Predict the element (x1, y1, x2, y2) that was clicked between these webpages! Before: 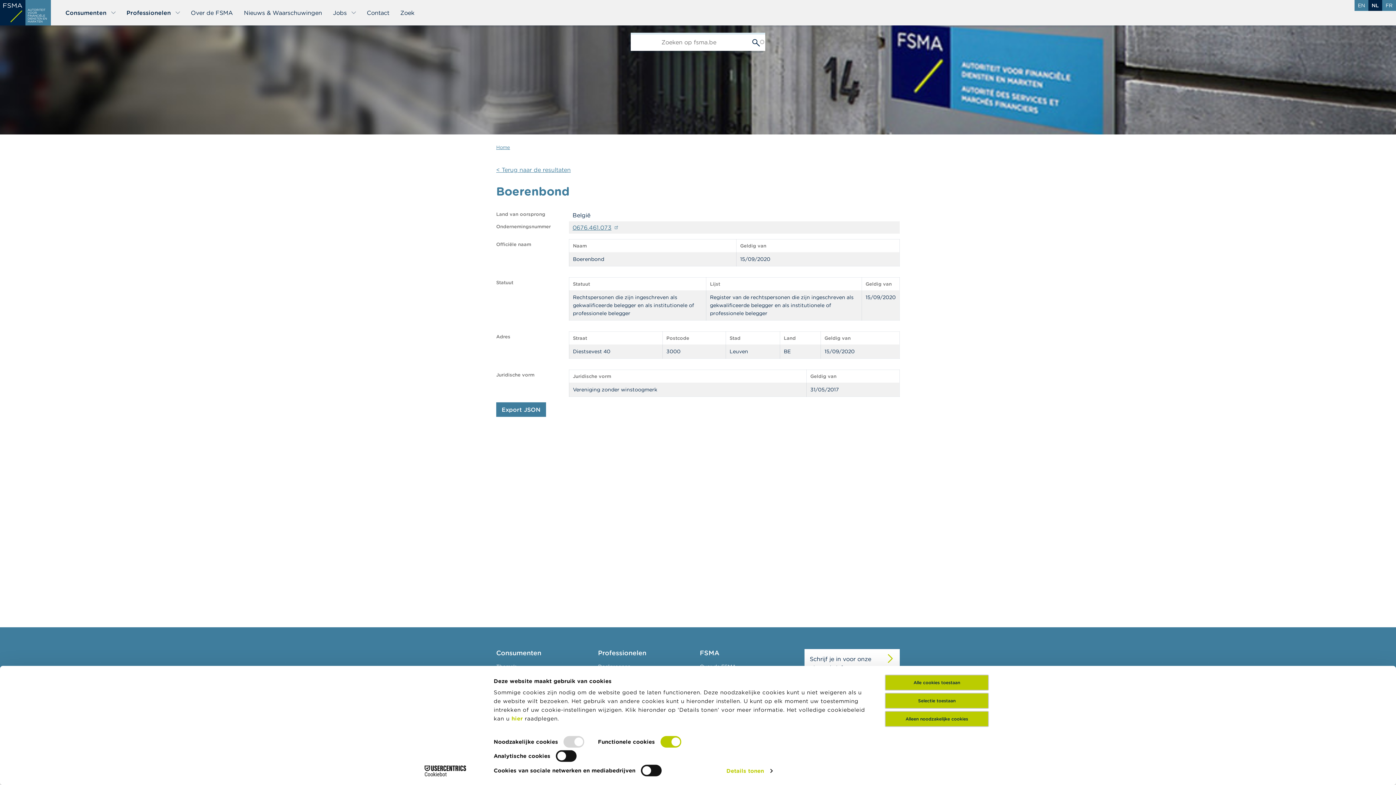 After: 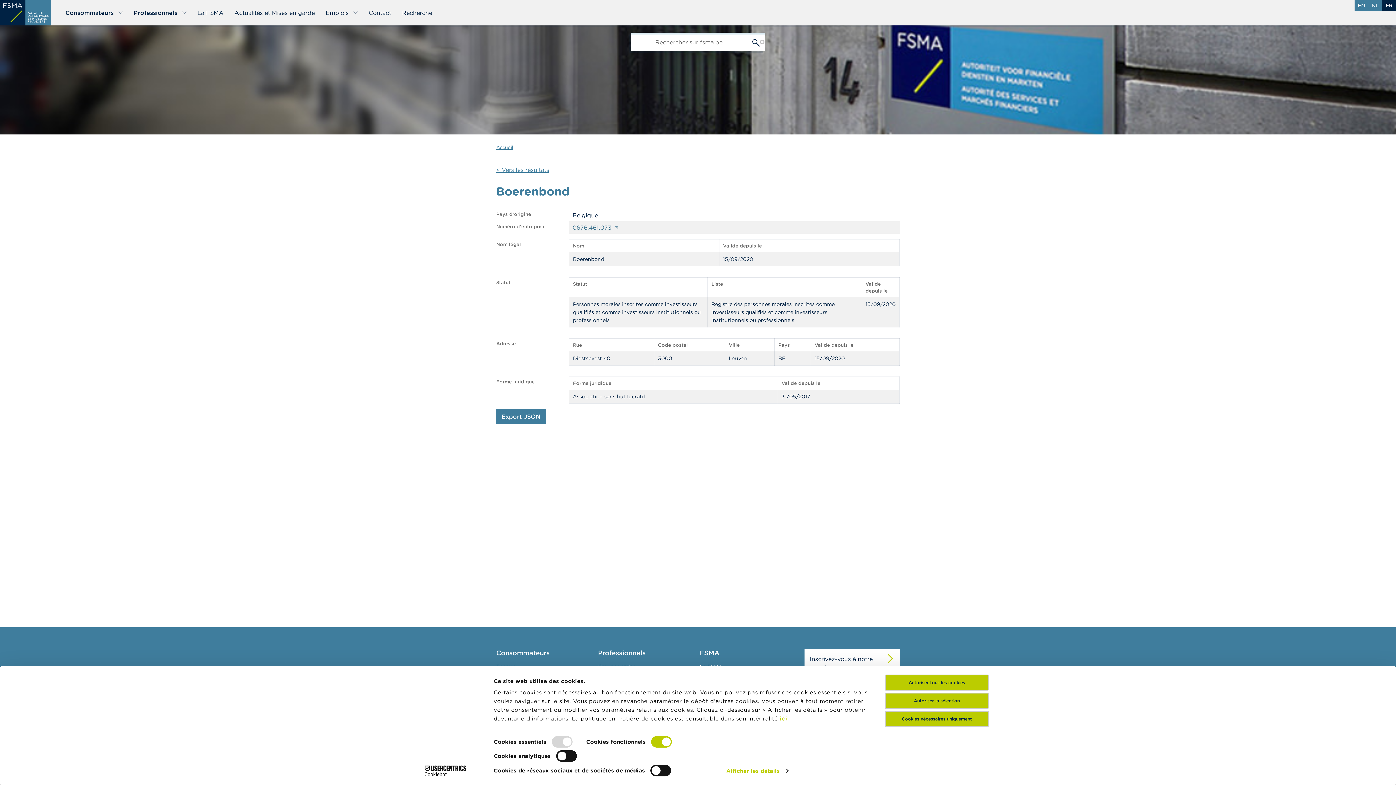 Action: bbox: (1382, 0, 1396, 10) label: FR